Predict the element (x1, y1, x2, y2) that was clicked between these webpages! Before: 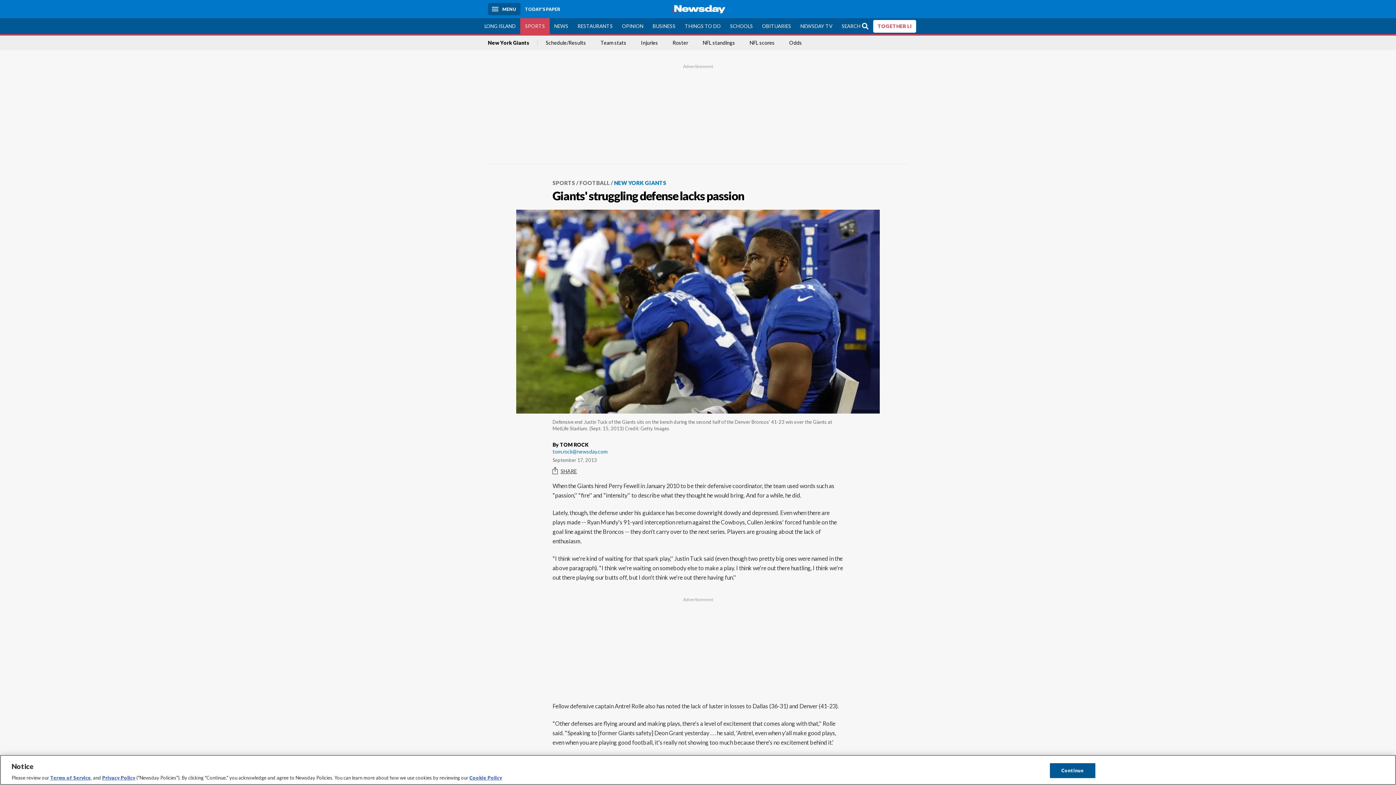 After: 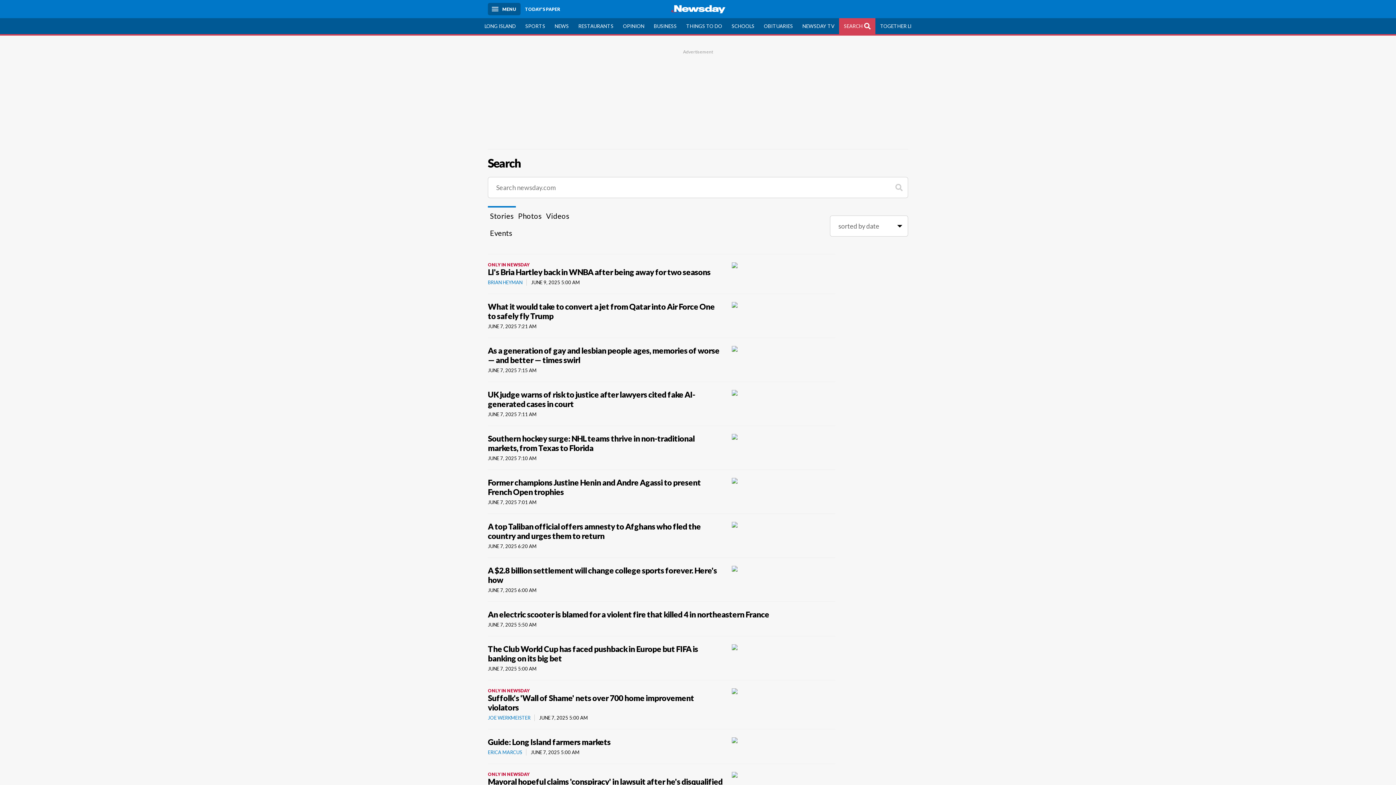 Action: bbox: (837, 18, 873, 34) label: SEARCH